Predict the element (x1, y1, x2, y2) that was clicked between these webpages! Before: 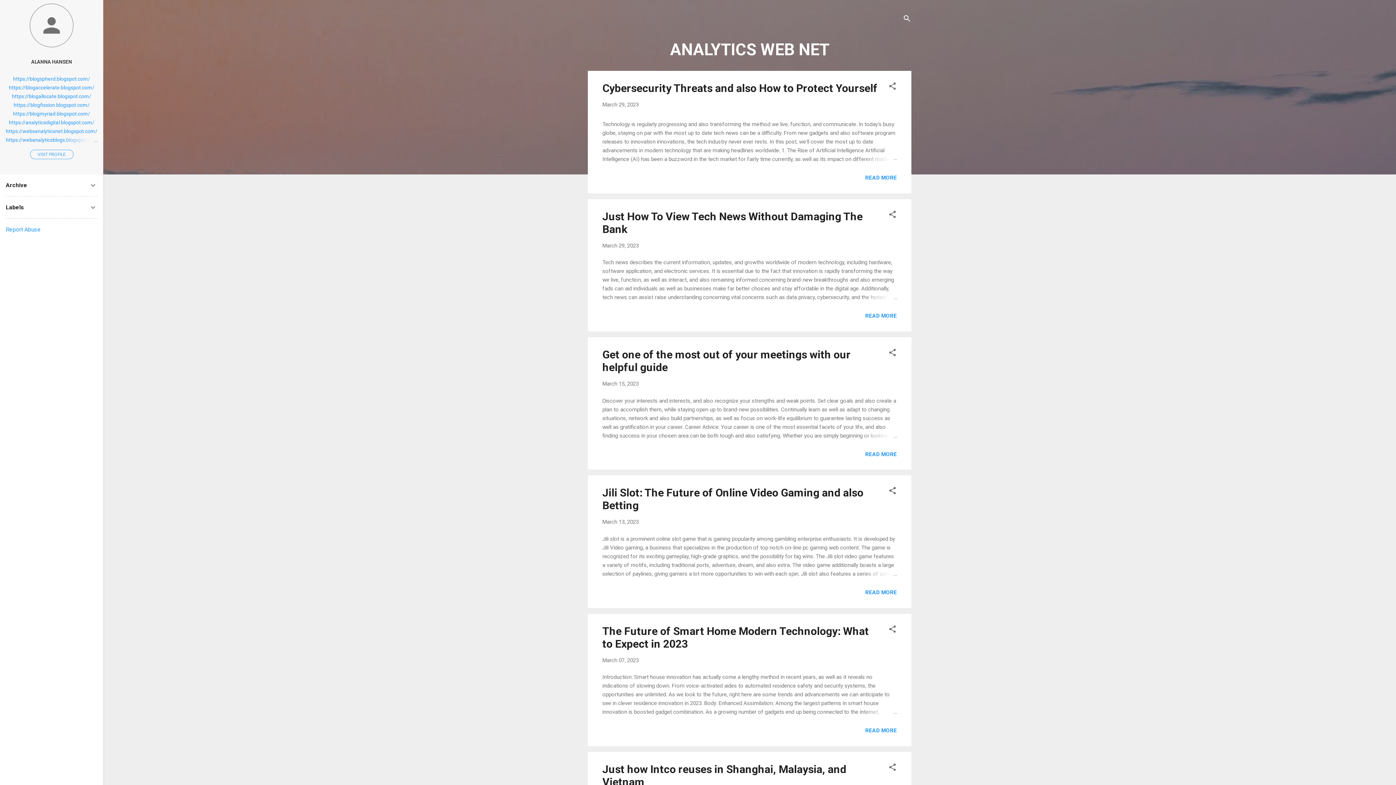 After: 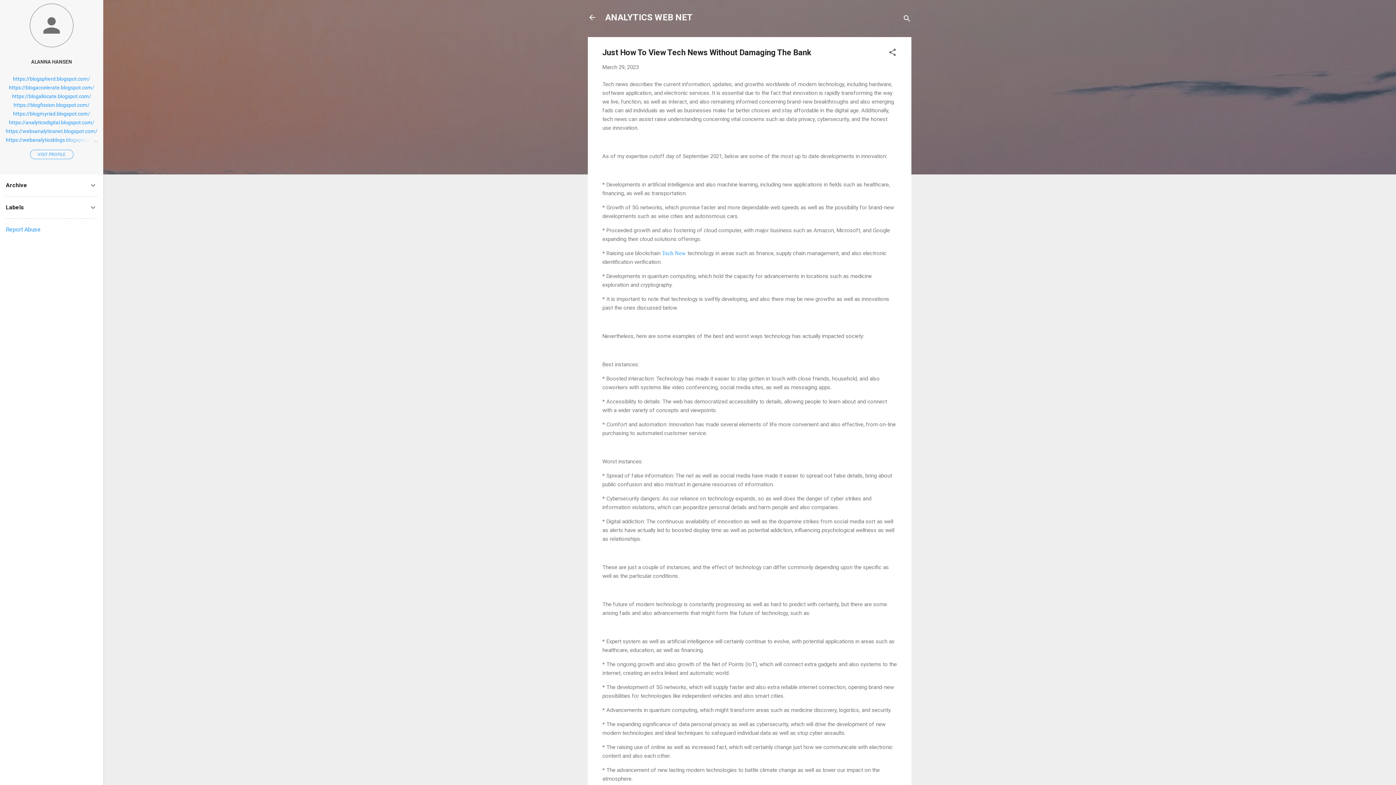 Action: label: Just How To View Tech News Without Damaging The Bank bbox: (602, 210, 862, 235)